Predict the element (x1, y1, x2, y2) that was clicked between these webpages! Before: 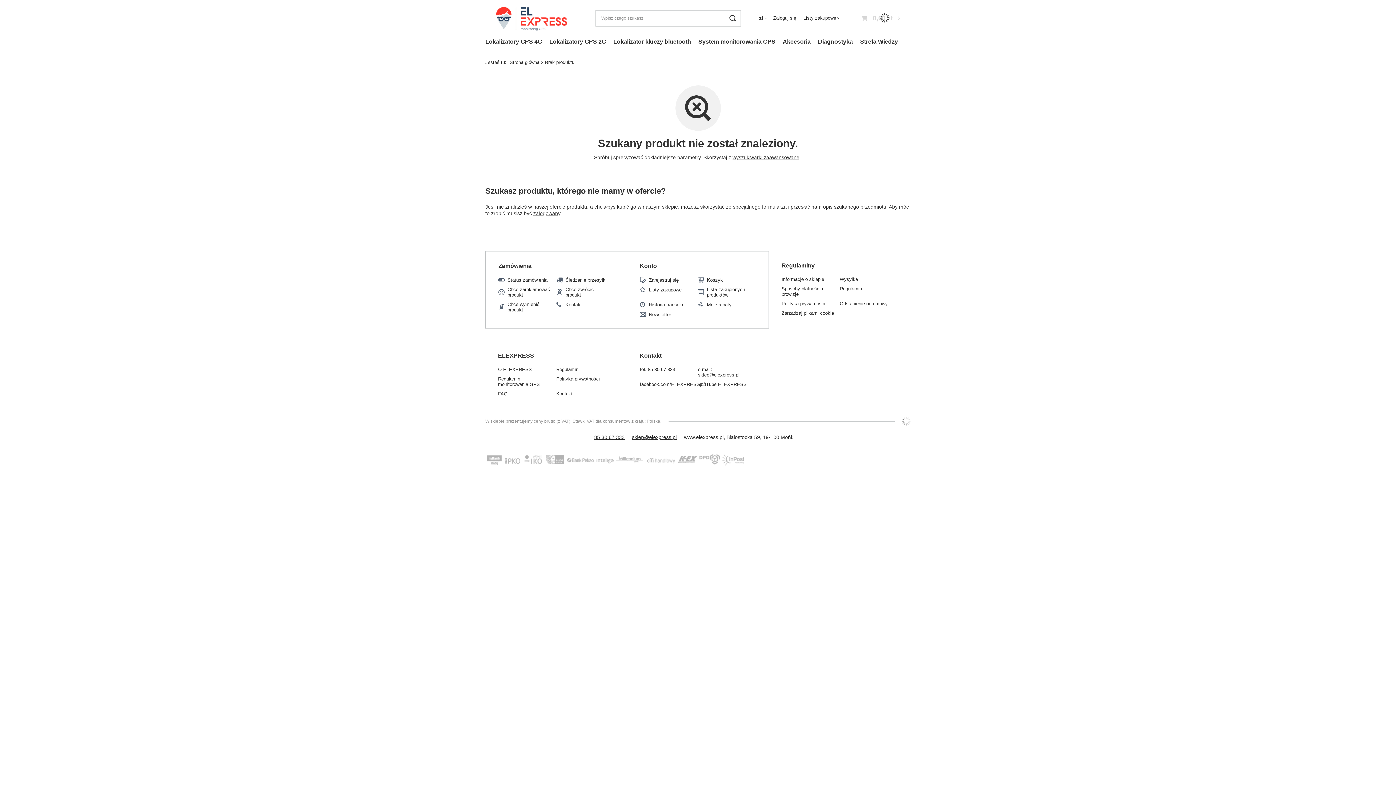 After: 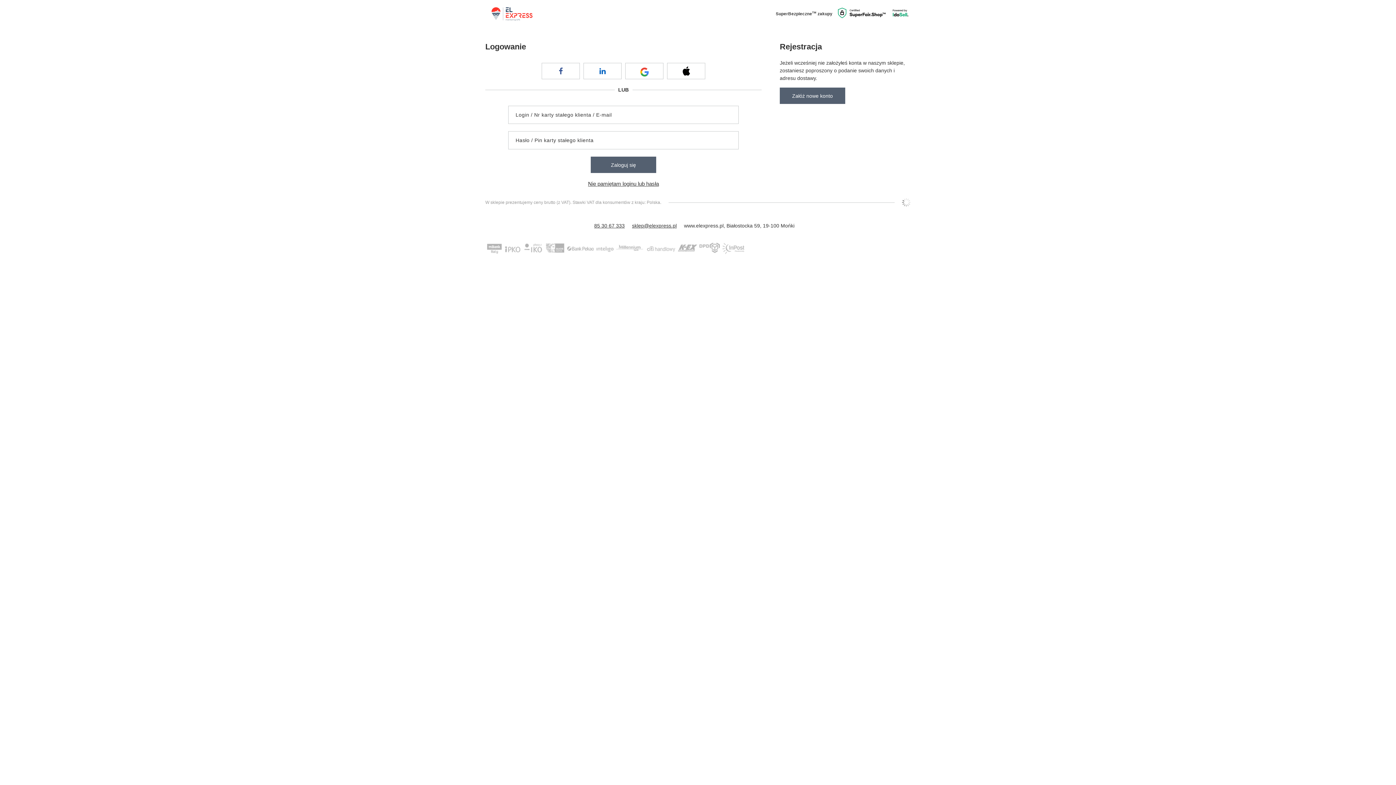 Action: label: zalogowany bbox: (533, 210, 560, 216)